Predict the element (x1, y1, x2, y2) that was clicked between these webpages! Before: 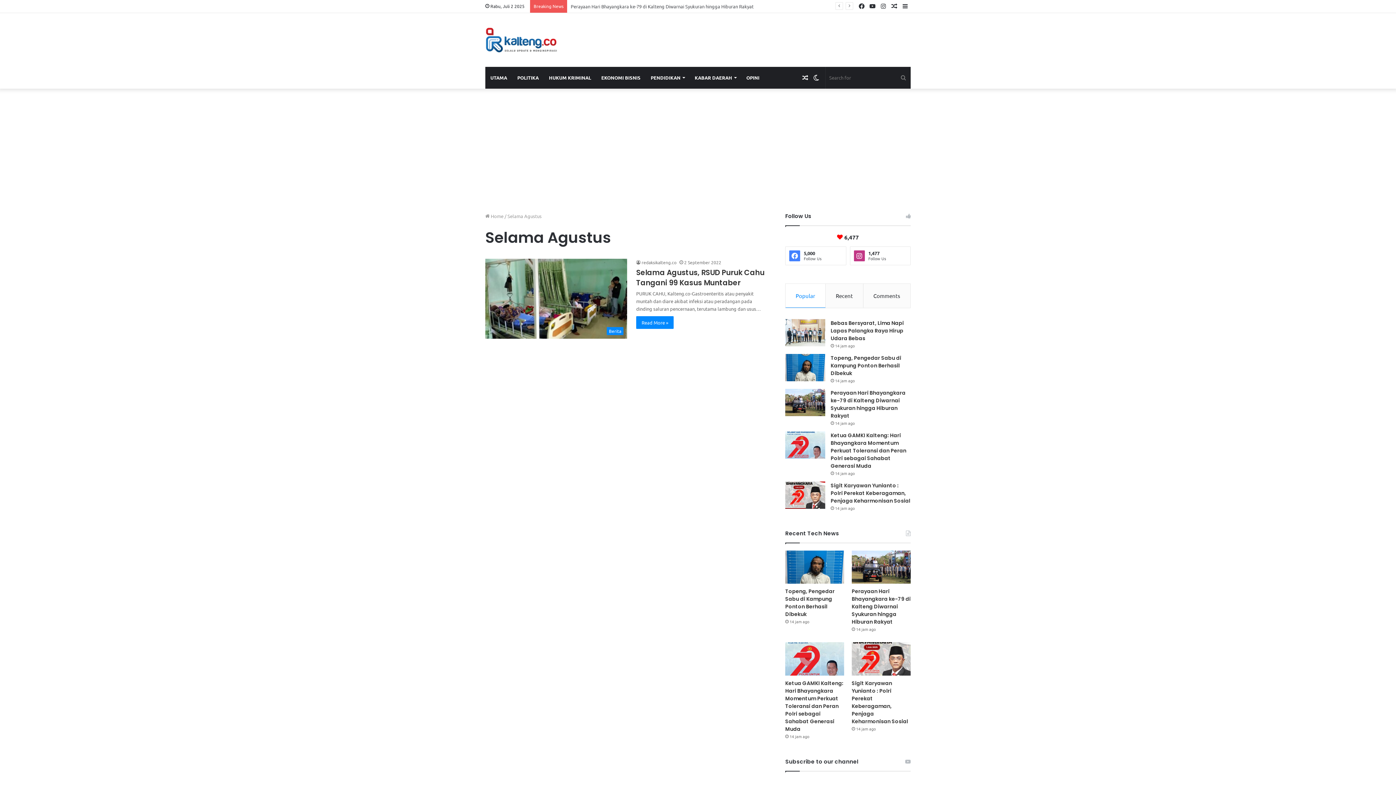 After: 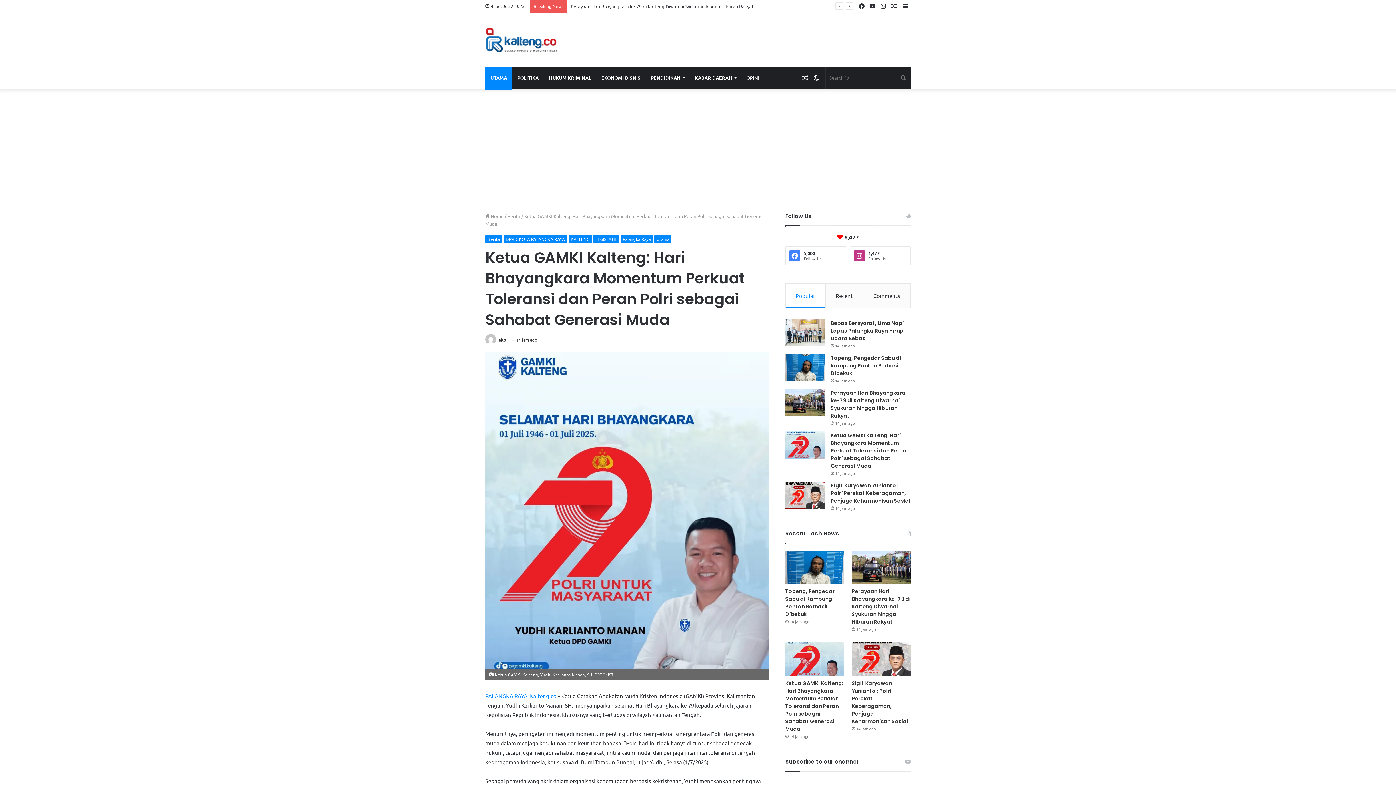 Action: label: Ketua GAMKI Kalteng: Hari Bhayangkara Momentum Perkuat Toleransi dan Peran Polri sebagai Sahabat Generasi Muda bbox: (785, 679, 843, 733)